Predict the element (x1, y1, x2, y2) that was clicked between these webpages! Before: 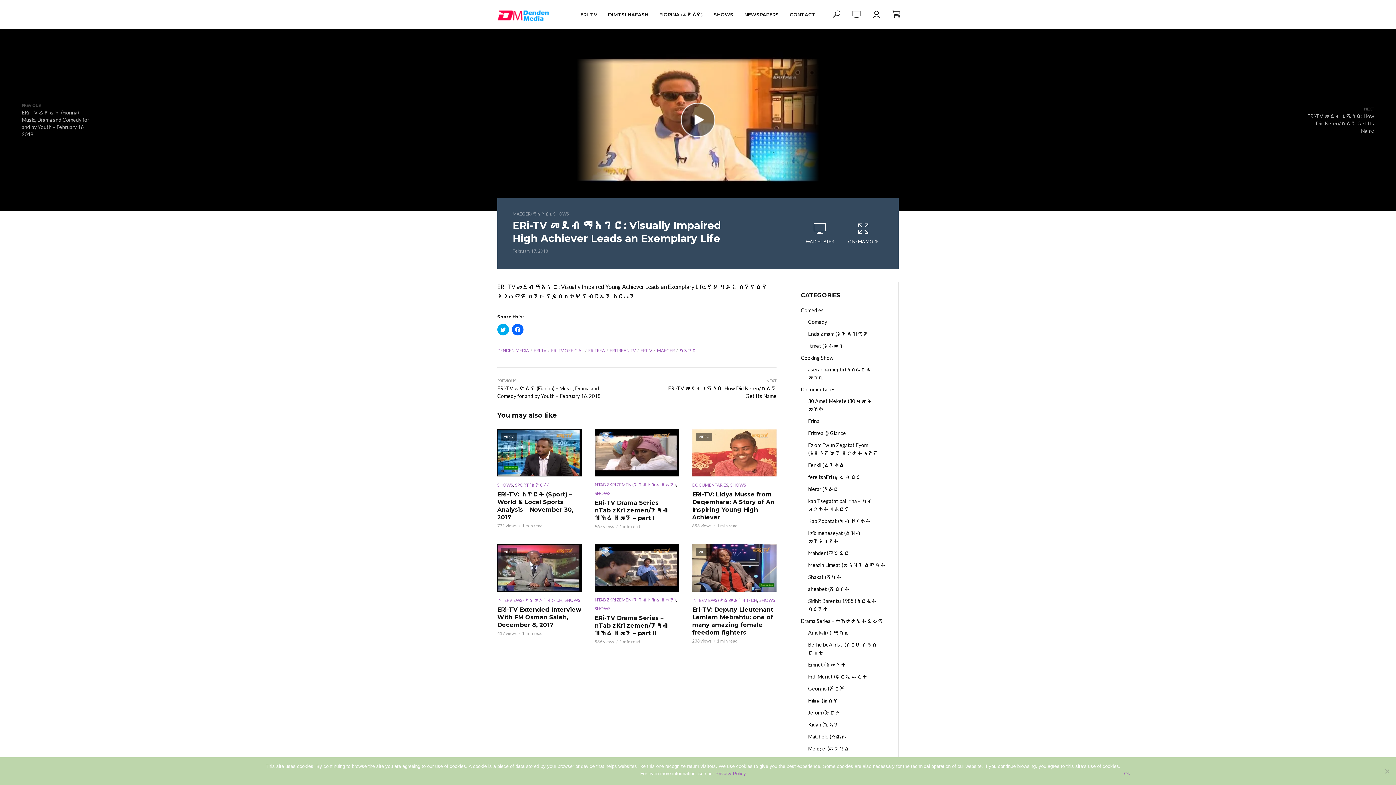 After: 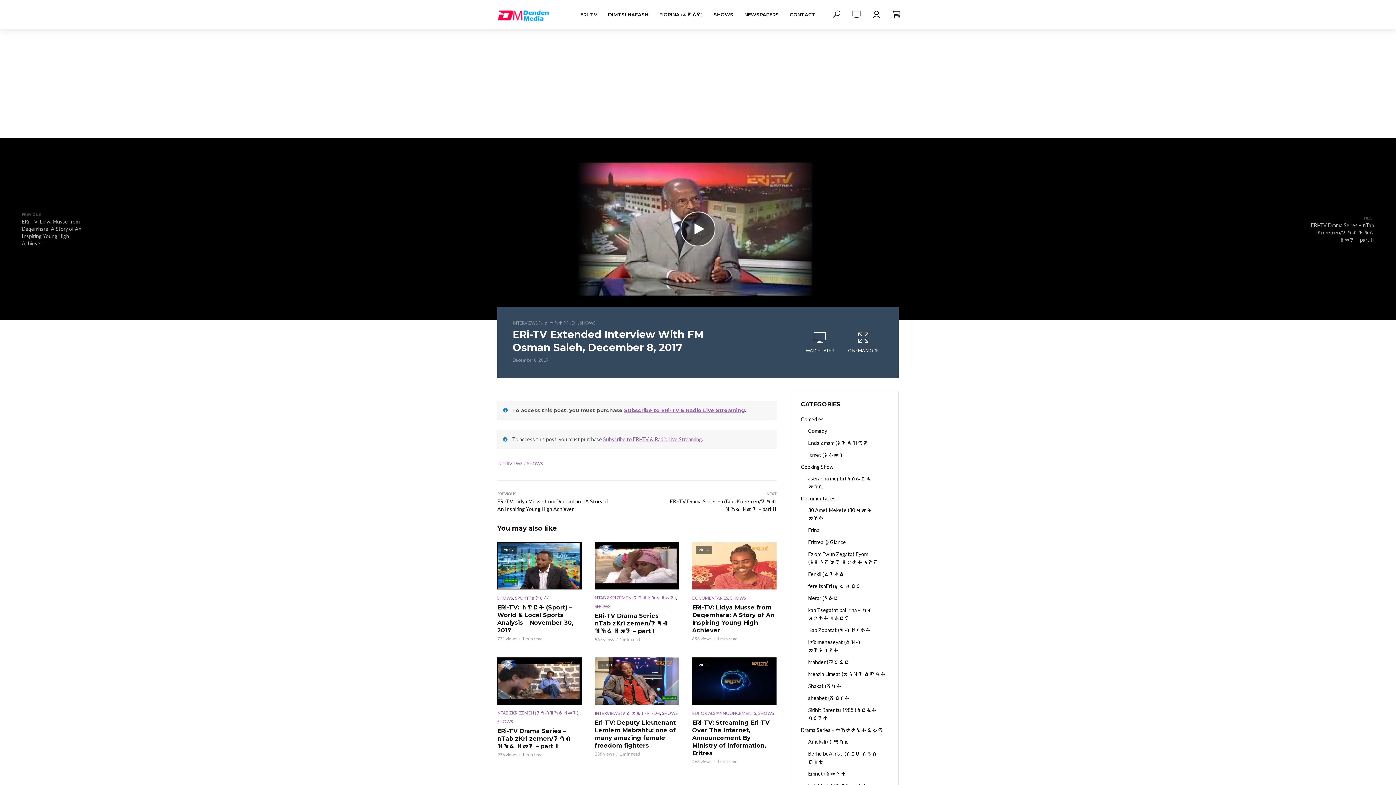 Action: label: ERi-TV Extended Interview With FM Osman Saleh, December 8, 2017 bbox: (497, 606, 581, 629)